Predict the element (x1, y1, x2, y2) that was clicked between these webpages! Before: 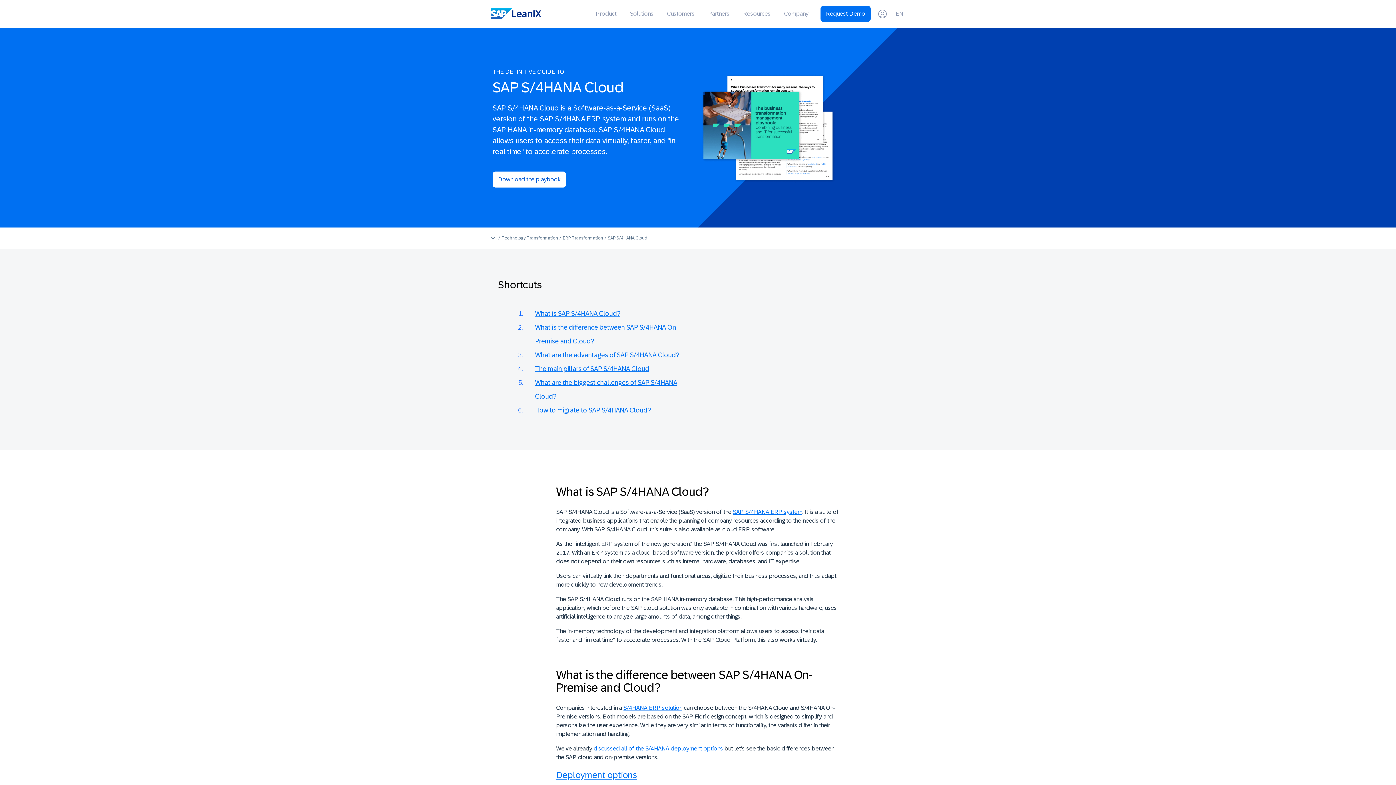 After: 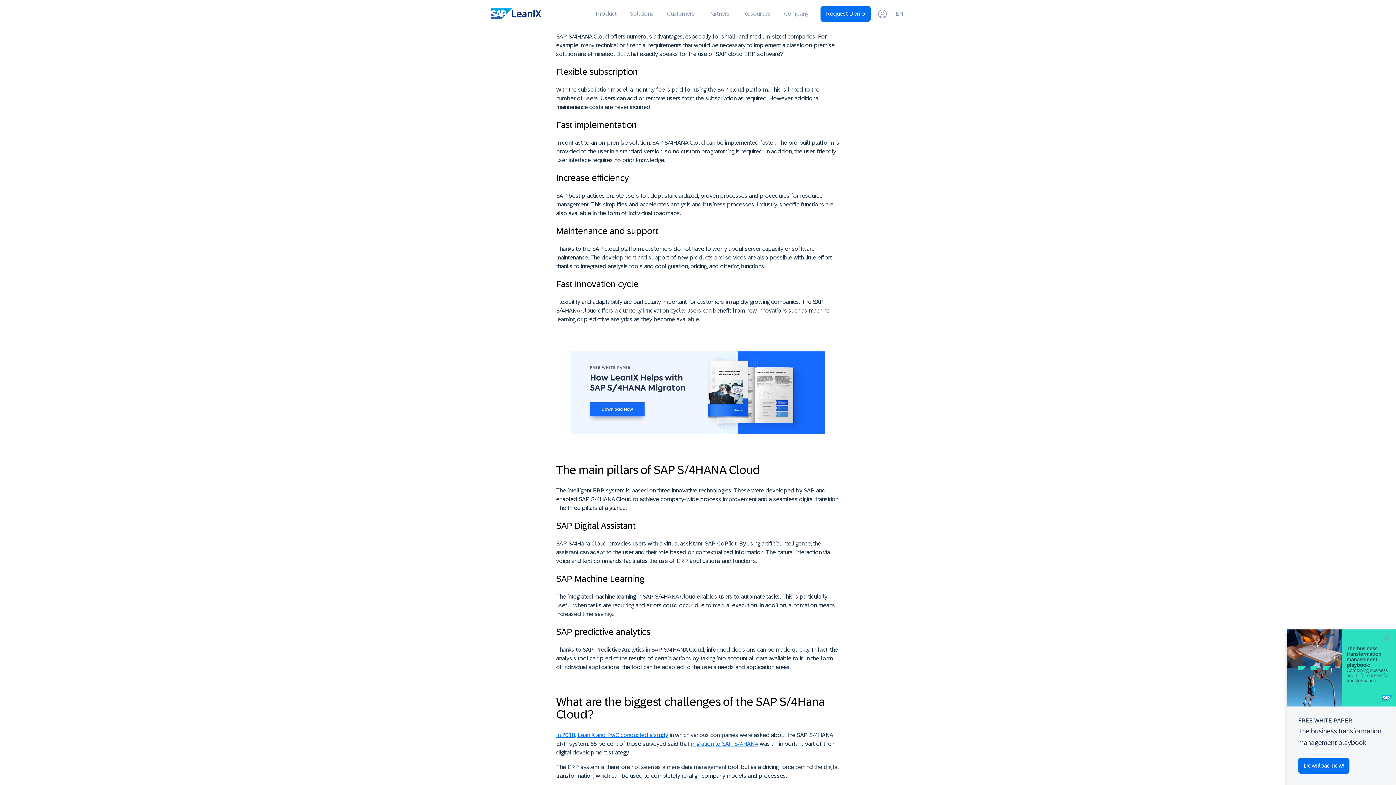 Action: label: What are the advantages of SAP S/4HANA Cloud? bbox: (535, 351, 679, 358)